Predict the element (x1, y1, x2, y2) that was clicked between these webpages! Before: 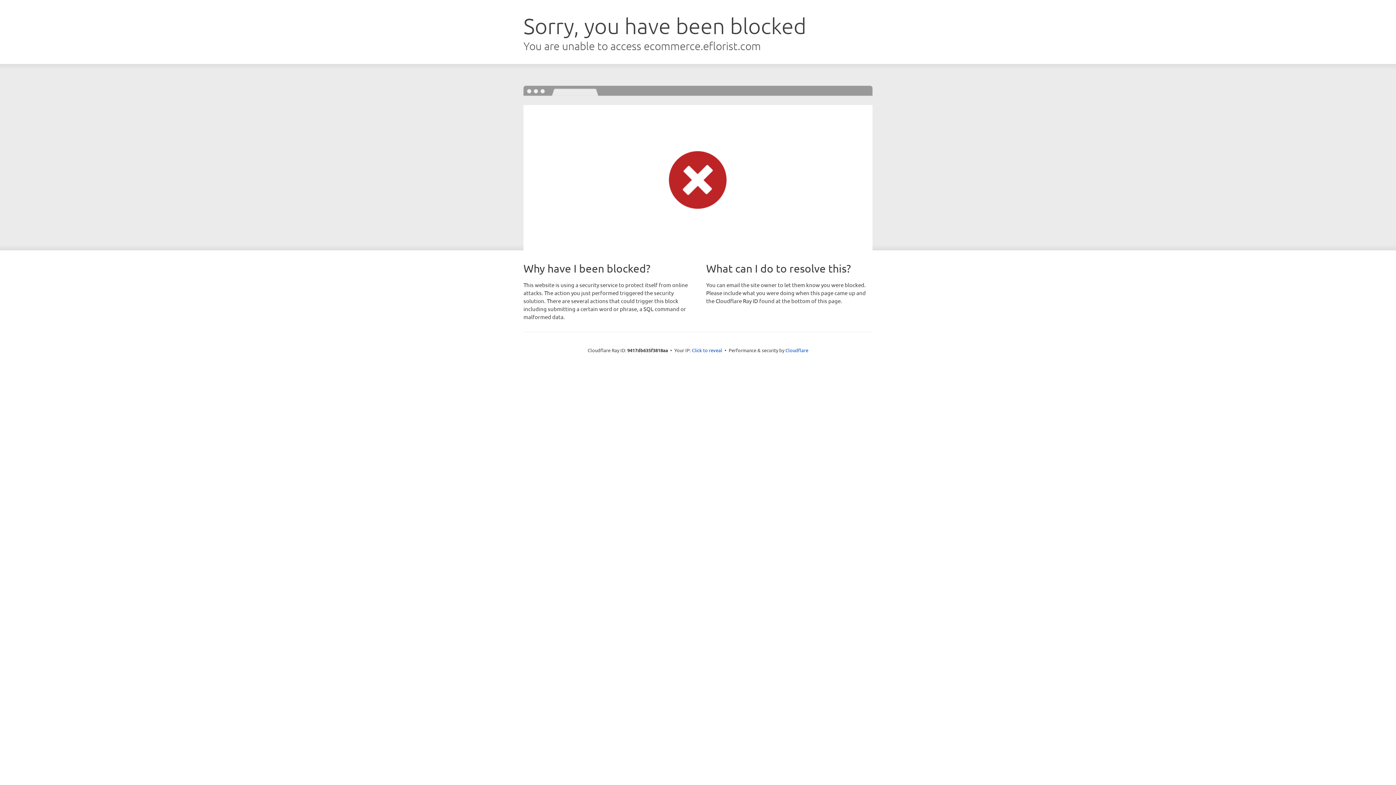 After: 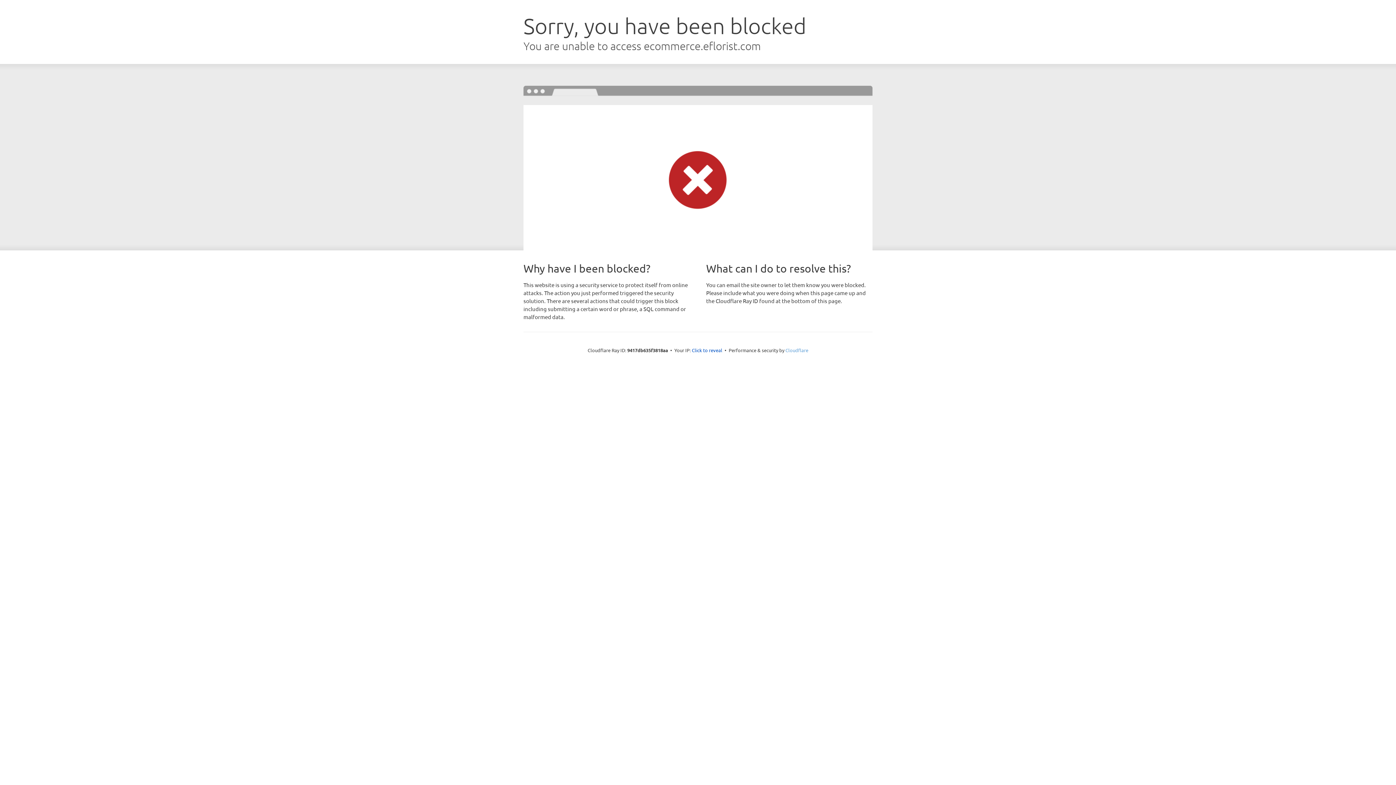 Action: label: Cloudflare bbox: (785, 347, 808, 353)